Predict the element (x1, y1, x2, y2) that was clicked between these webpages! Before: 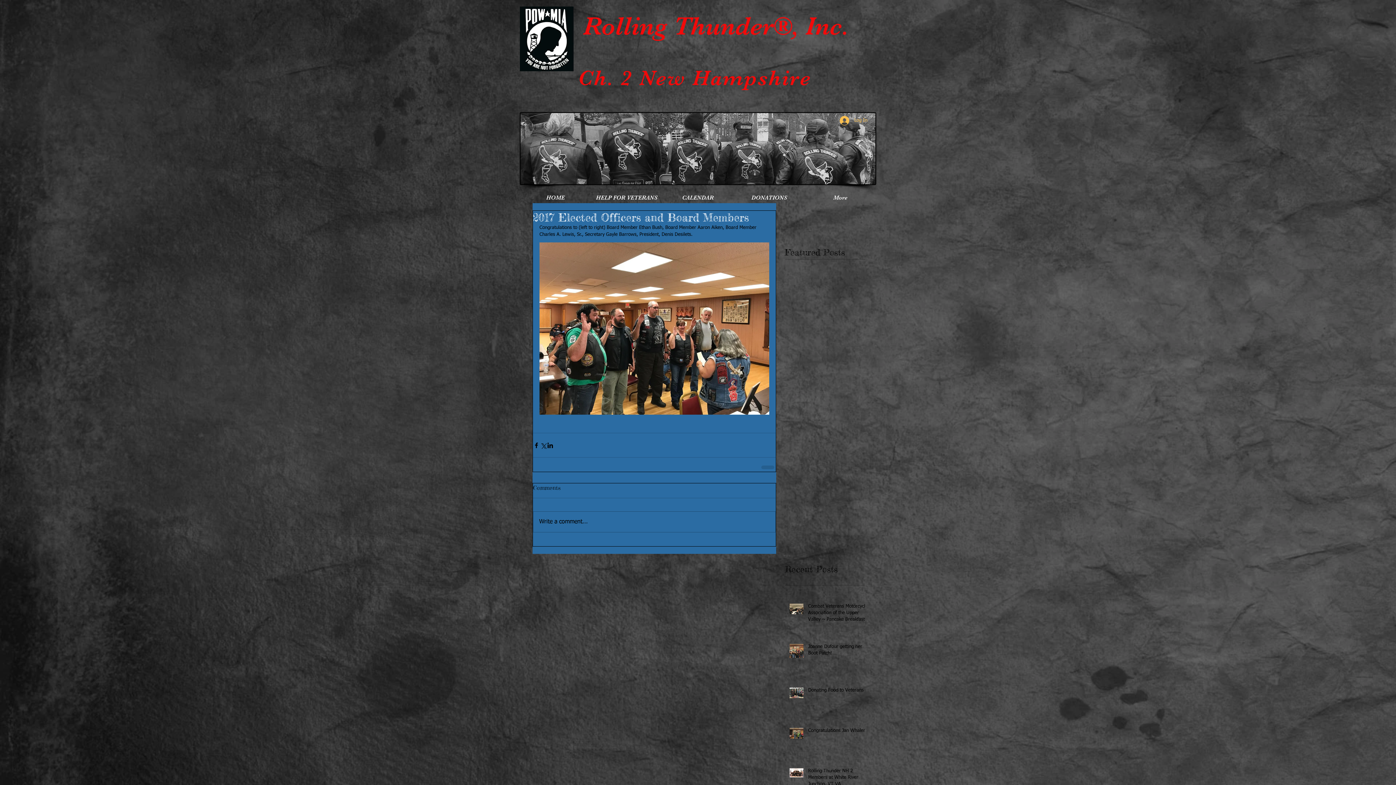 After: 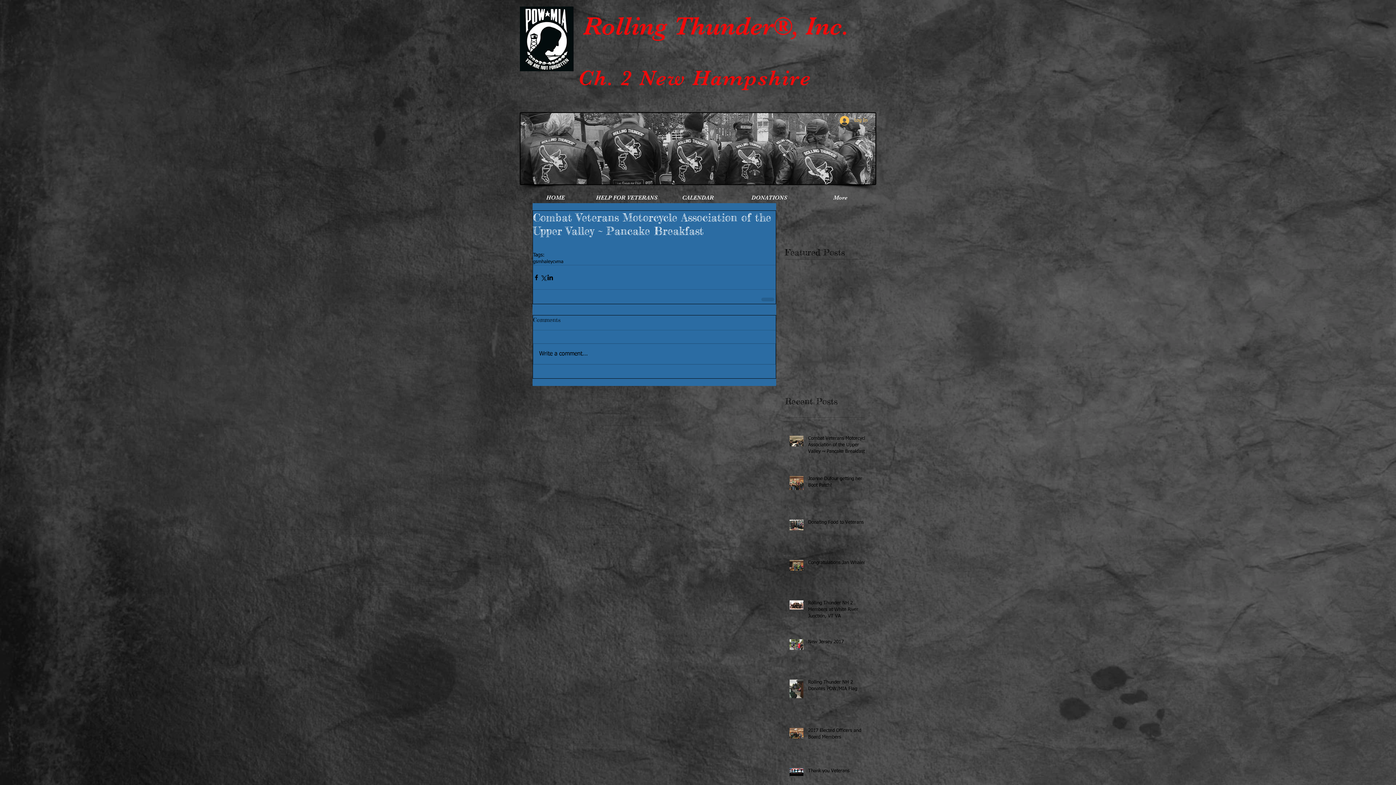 Action: bbox: (808, 603, 869, 626) label: Combat Veterans Motorcycle Association of the Upper Valley ~ Pancake Breakfast